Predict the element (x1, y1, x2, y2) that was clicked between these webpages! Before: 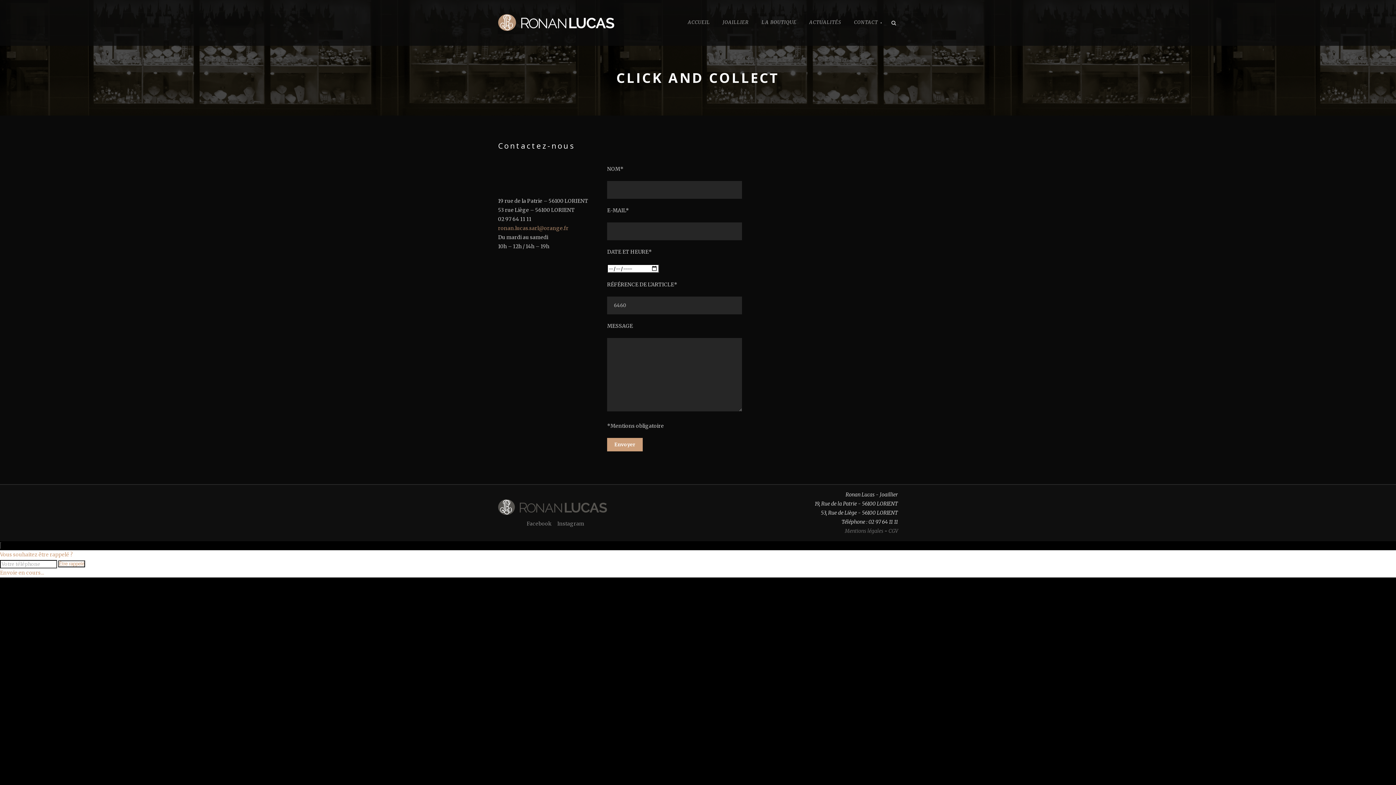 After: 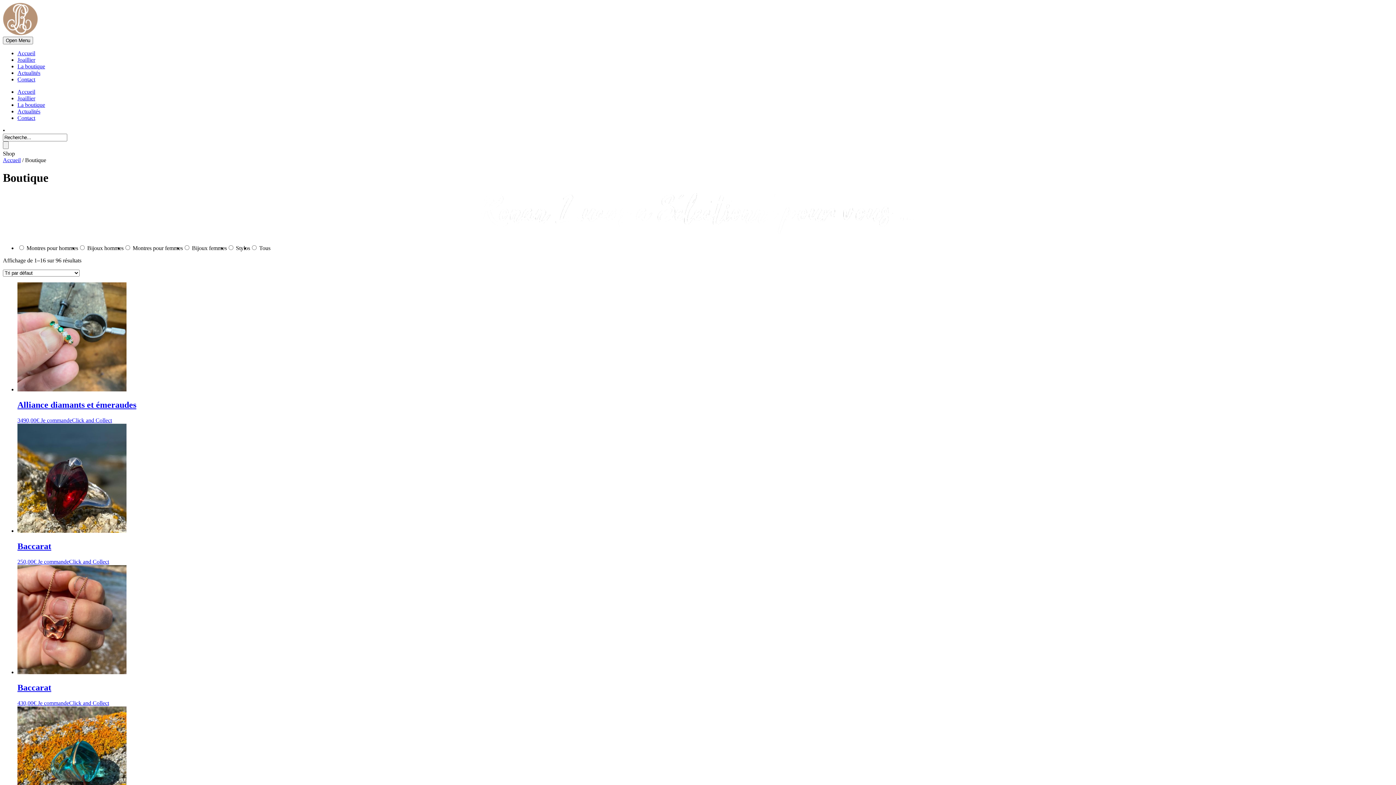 Action: bbox: (761, 18, 796, 28) label: LA BOUTIQUE